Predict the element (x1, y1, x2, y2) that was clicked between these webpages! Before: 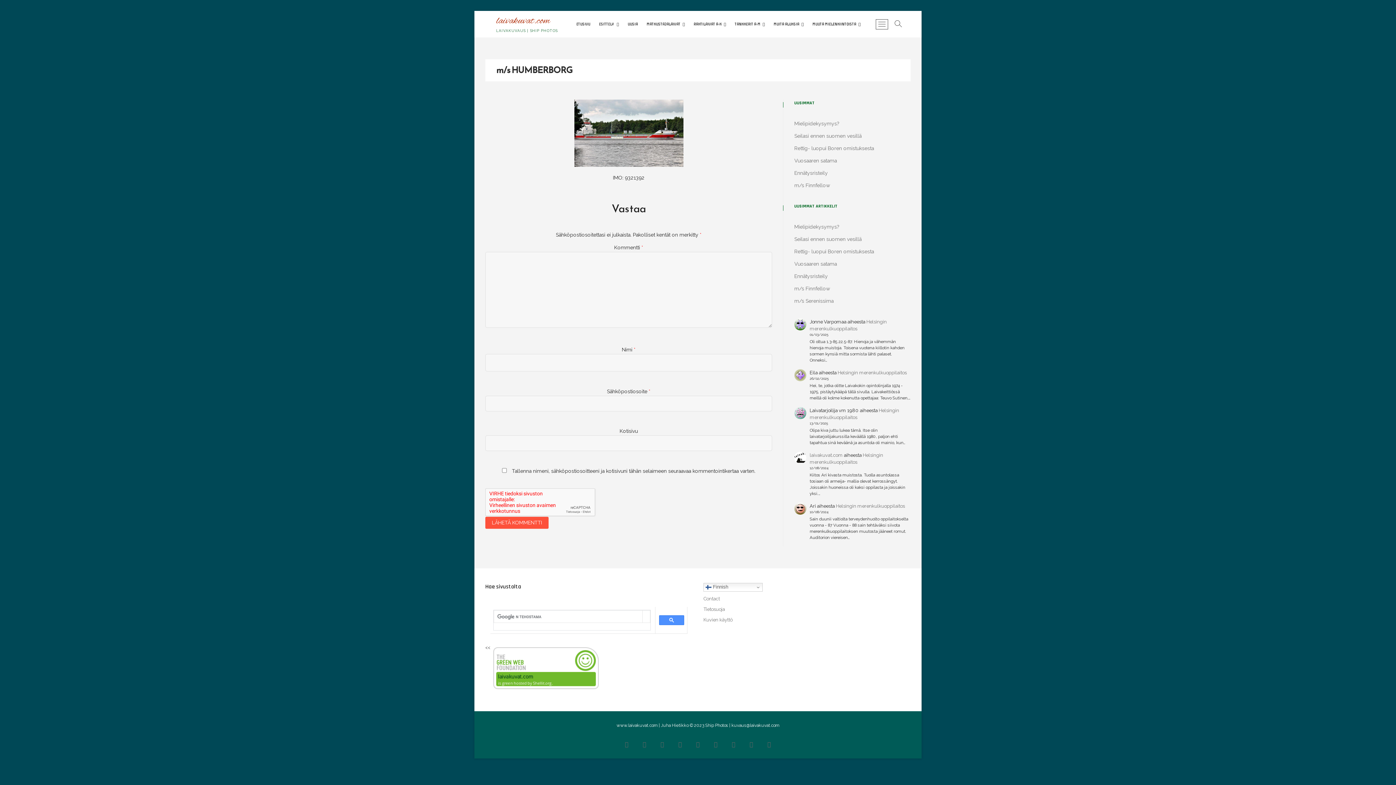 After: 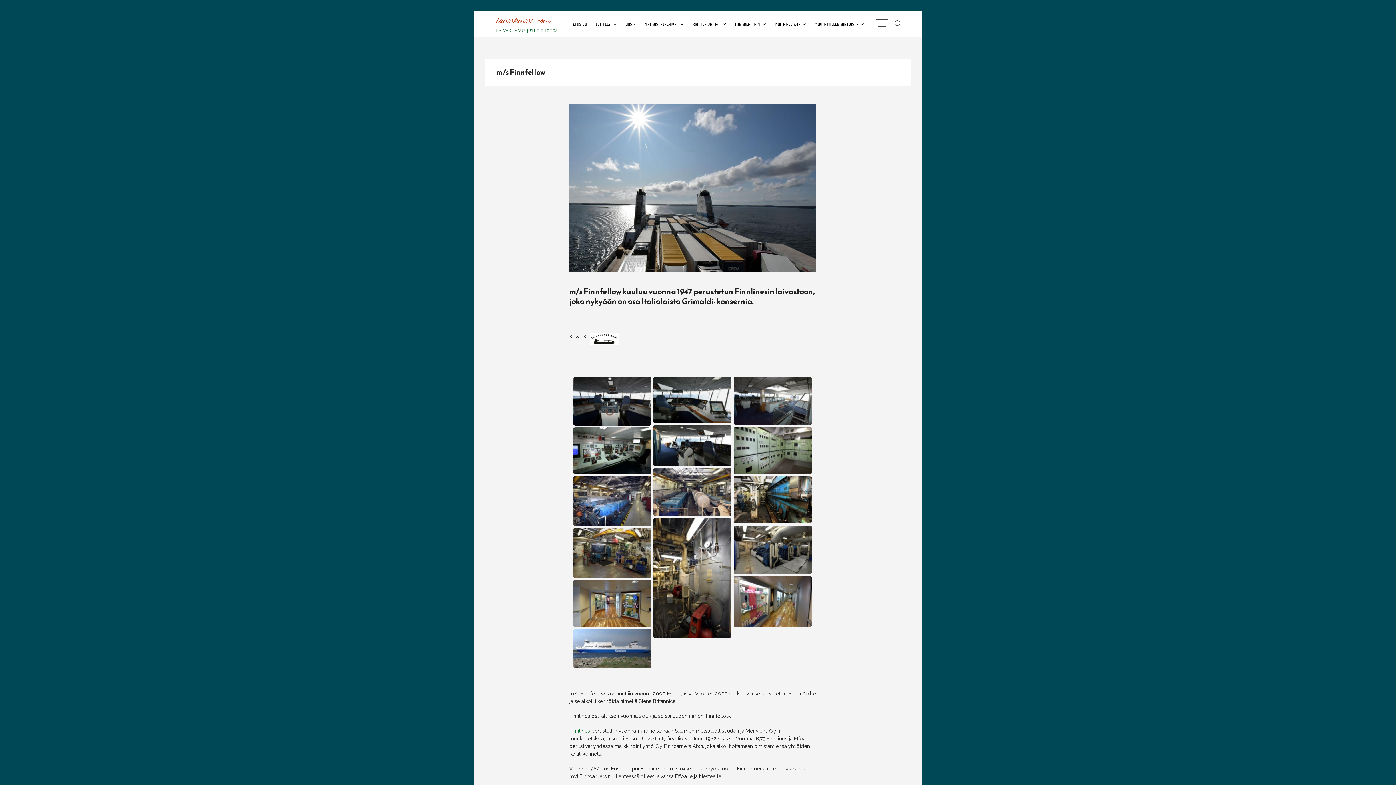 Action: label: m/s Finnfellow bbox: (794, 285, 830, 291)